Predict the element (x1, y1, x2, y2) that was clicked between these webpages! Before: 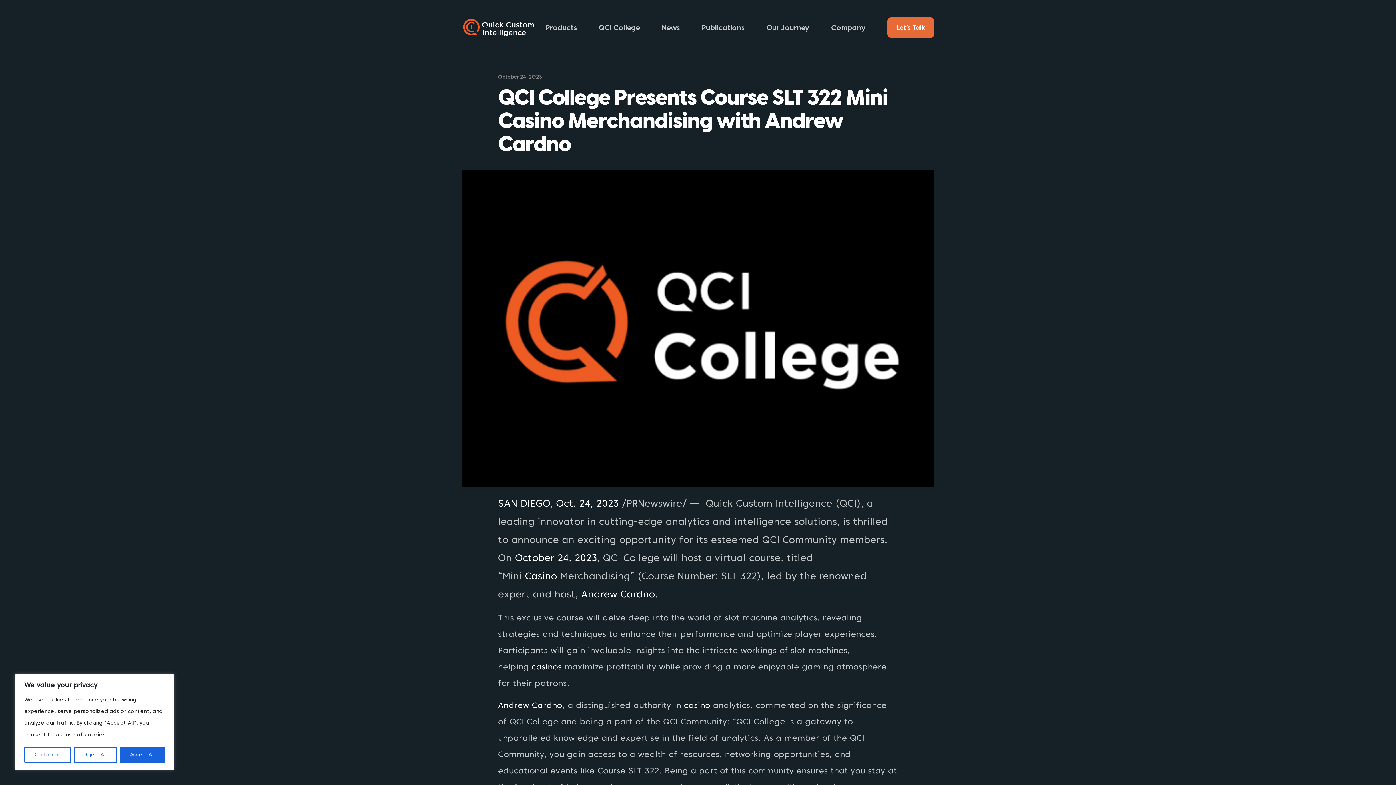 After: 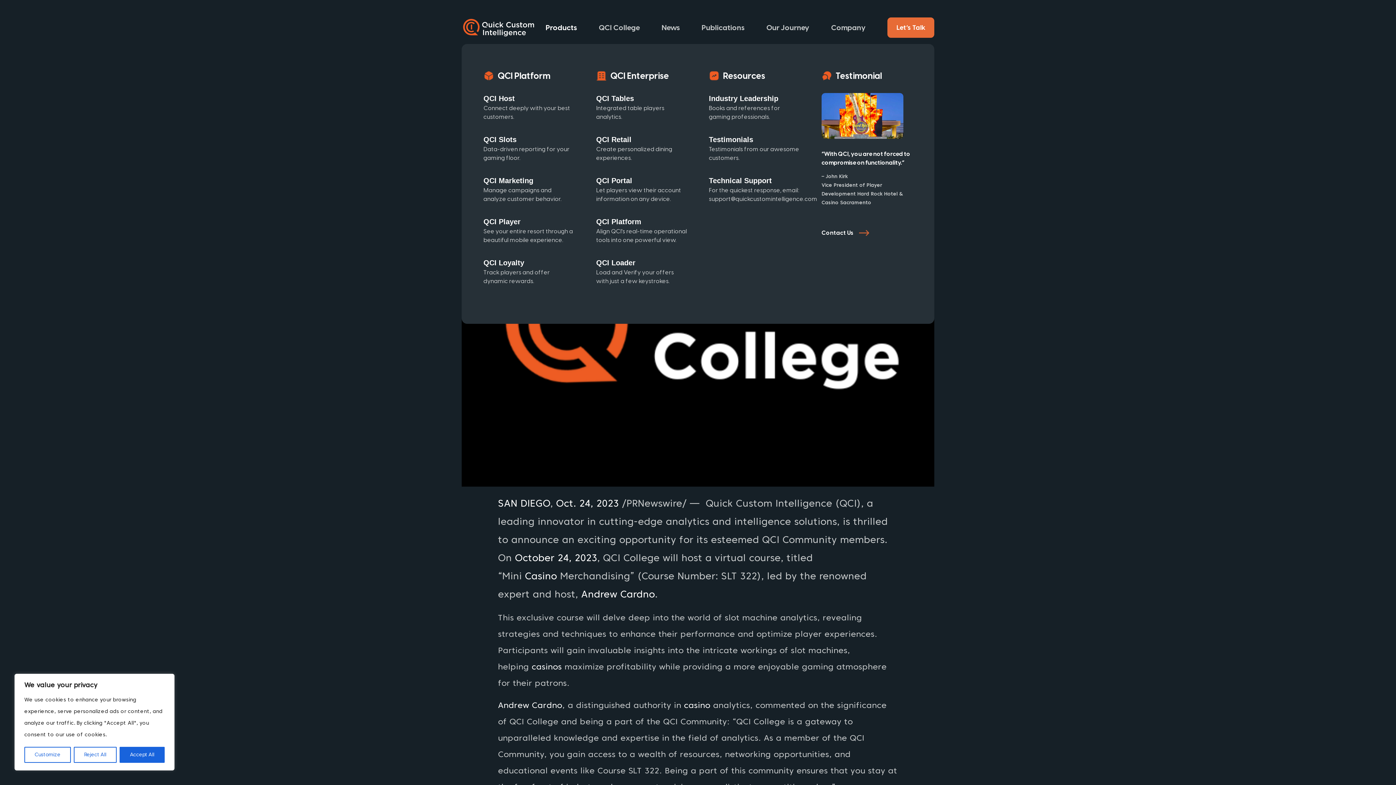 Action: bbox: (545, 23, 577, 32) label: Products